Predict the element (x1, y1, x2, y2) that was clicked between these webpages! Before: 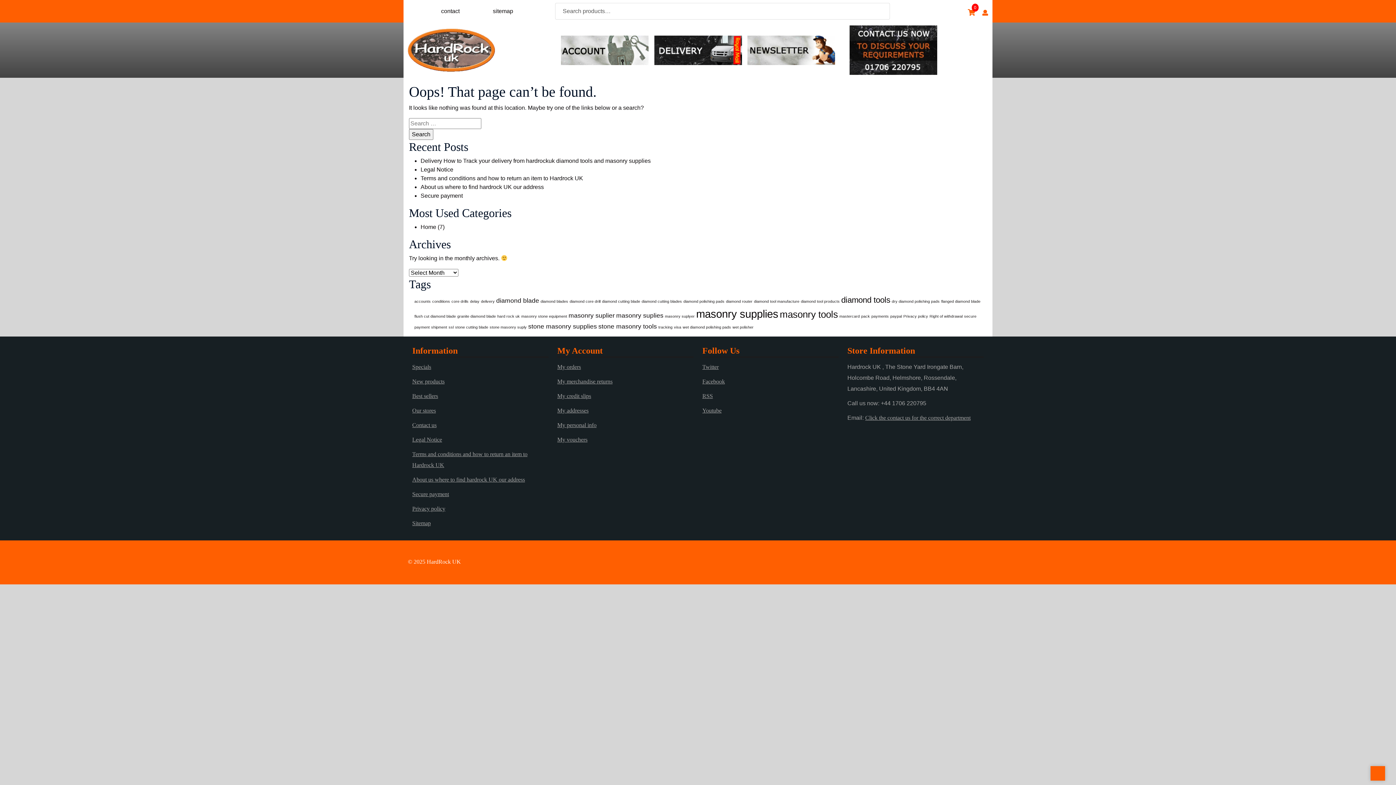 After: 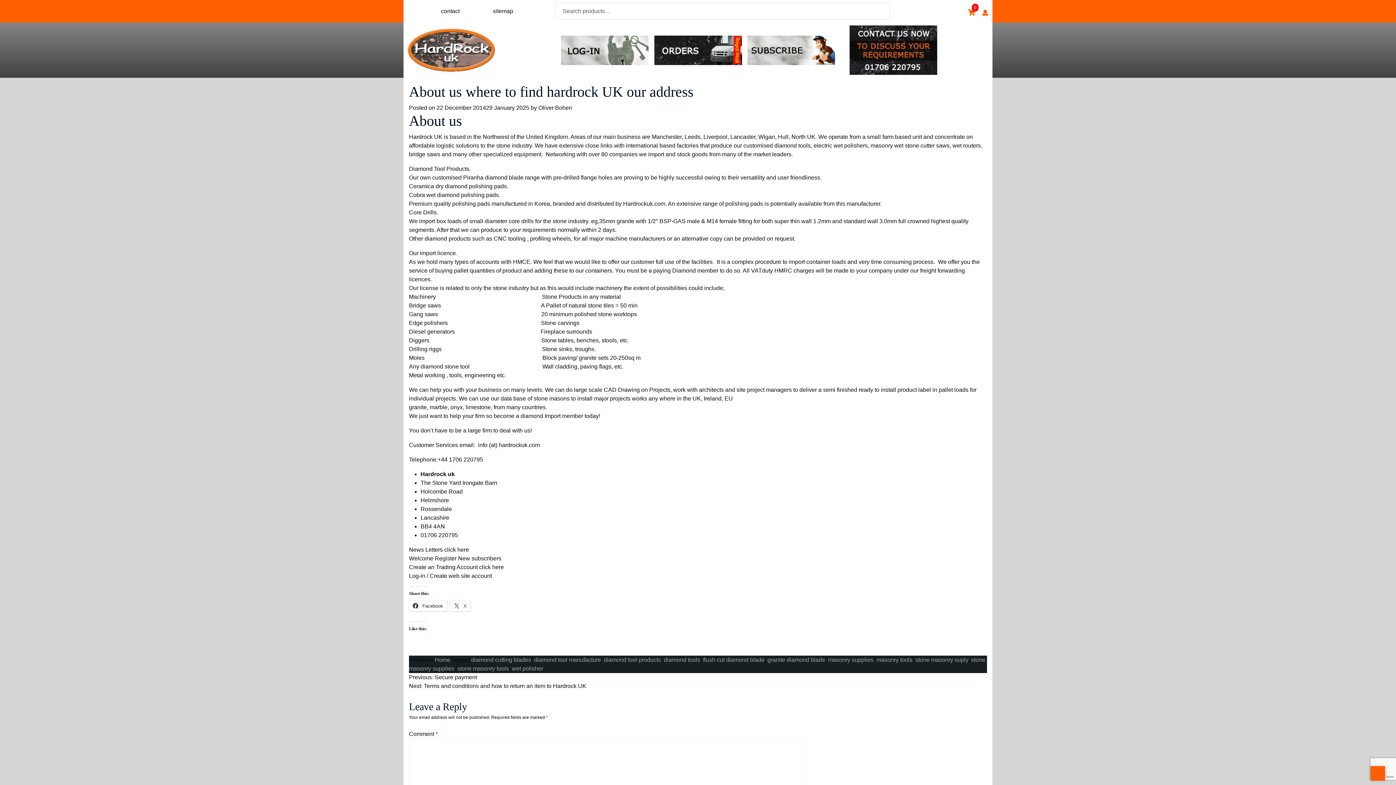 Action: bbox: (420, 184, 544, 190) label: About us where to find hardrock UK our address